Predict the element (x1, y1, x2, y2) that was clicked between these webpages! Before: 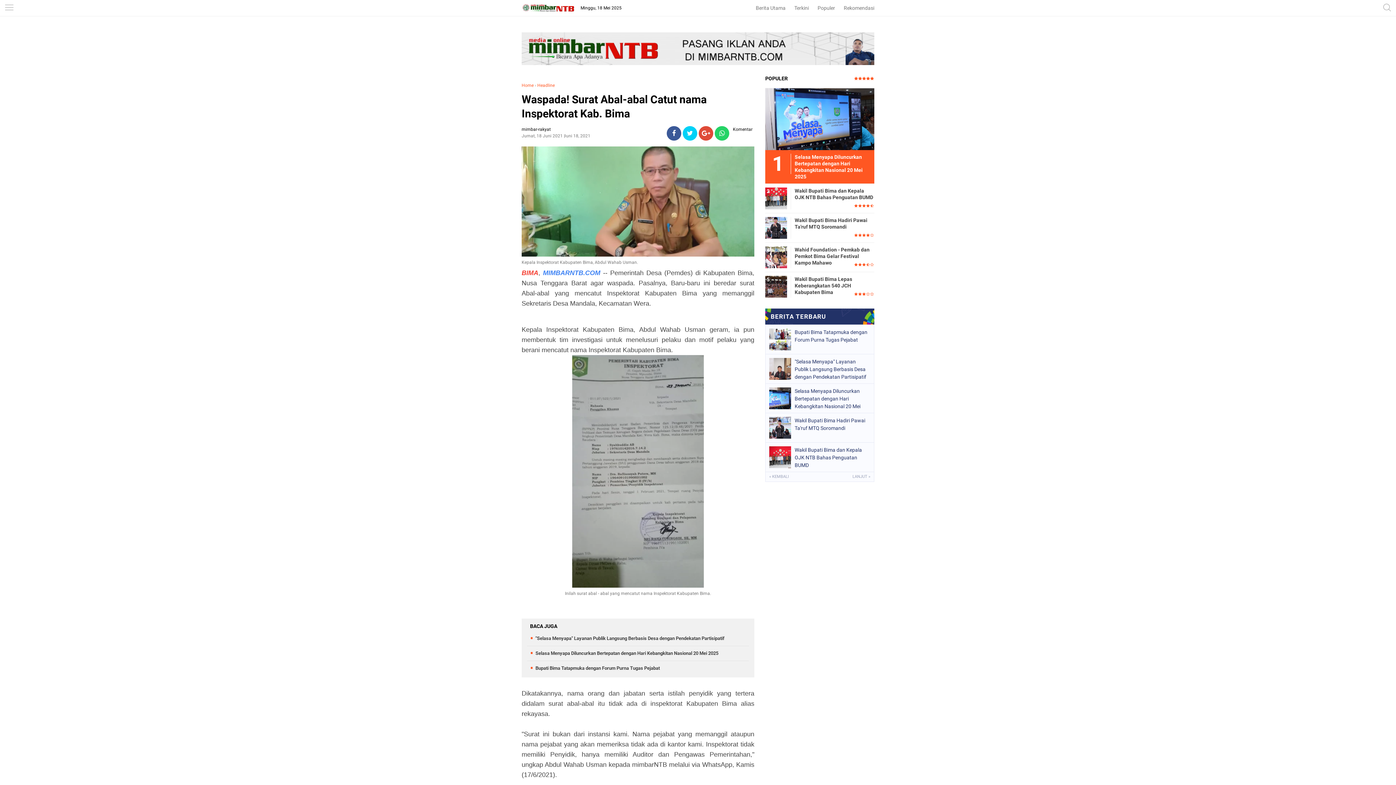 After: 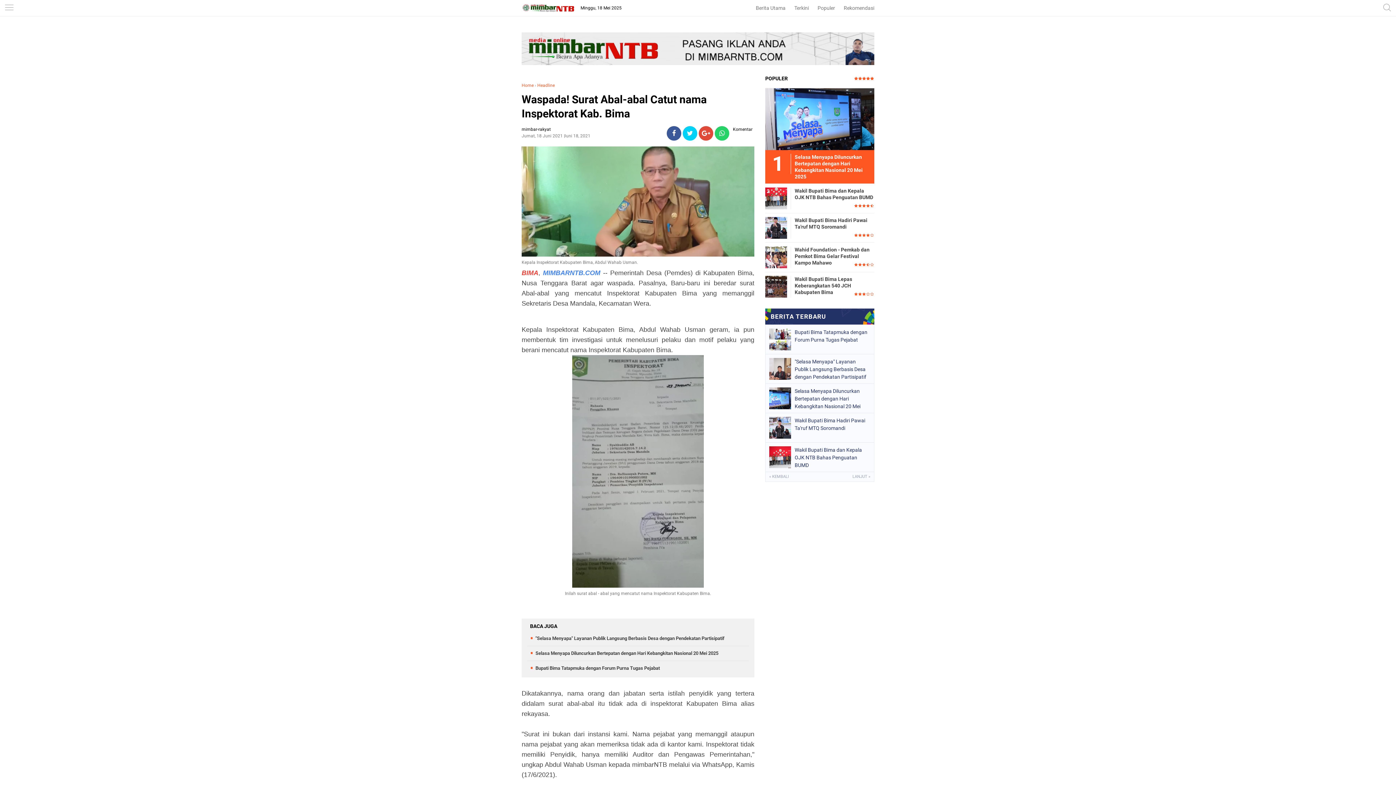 Action: label: MIMBARNTB.COM bbox: (543, 269, 600, 276)